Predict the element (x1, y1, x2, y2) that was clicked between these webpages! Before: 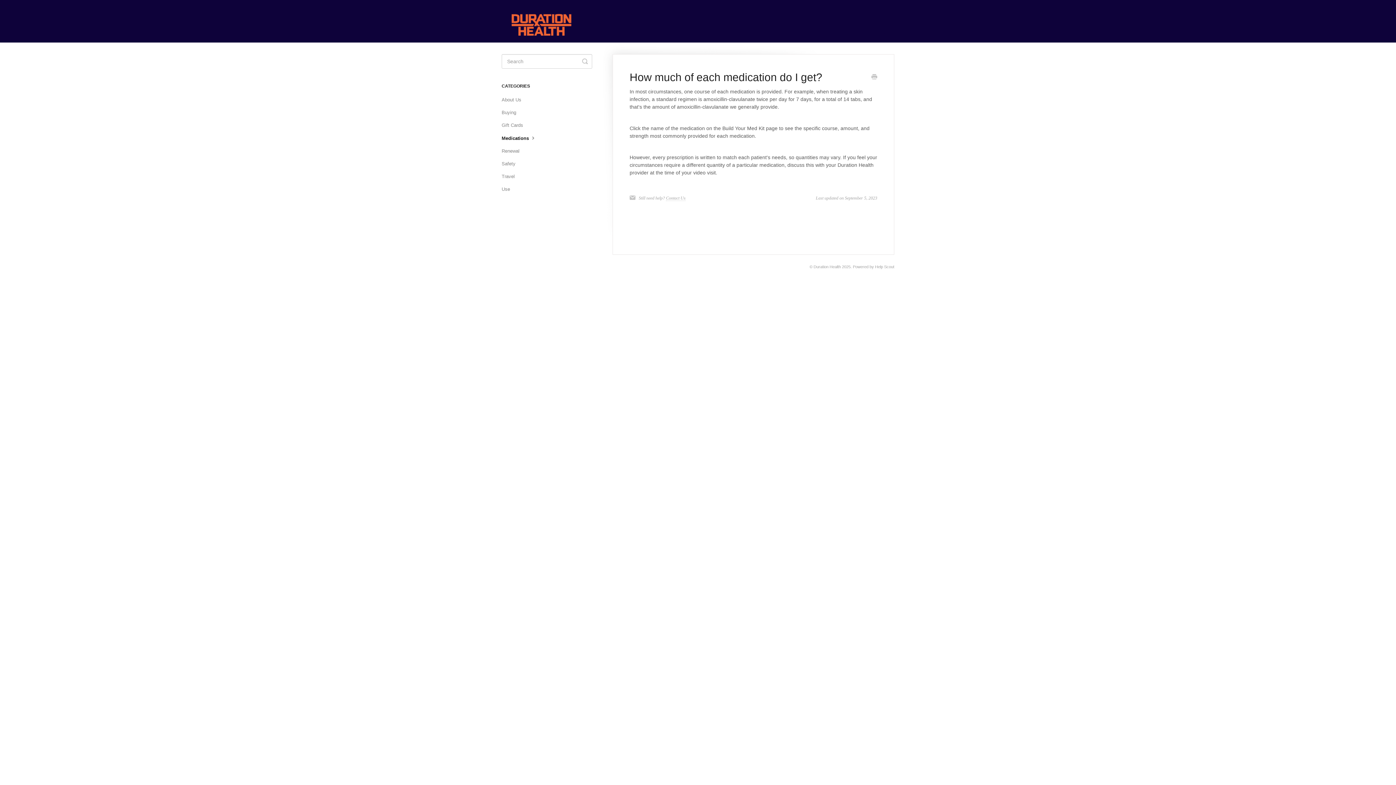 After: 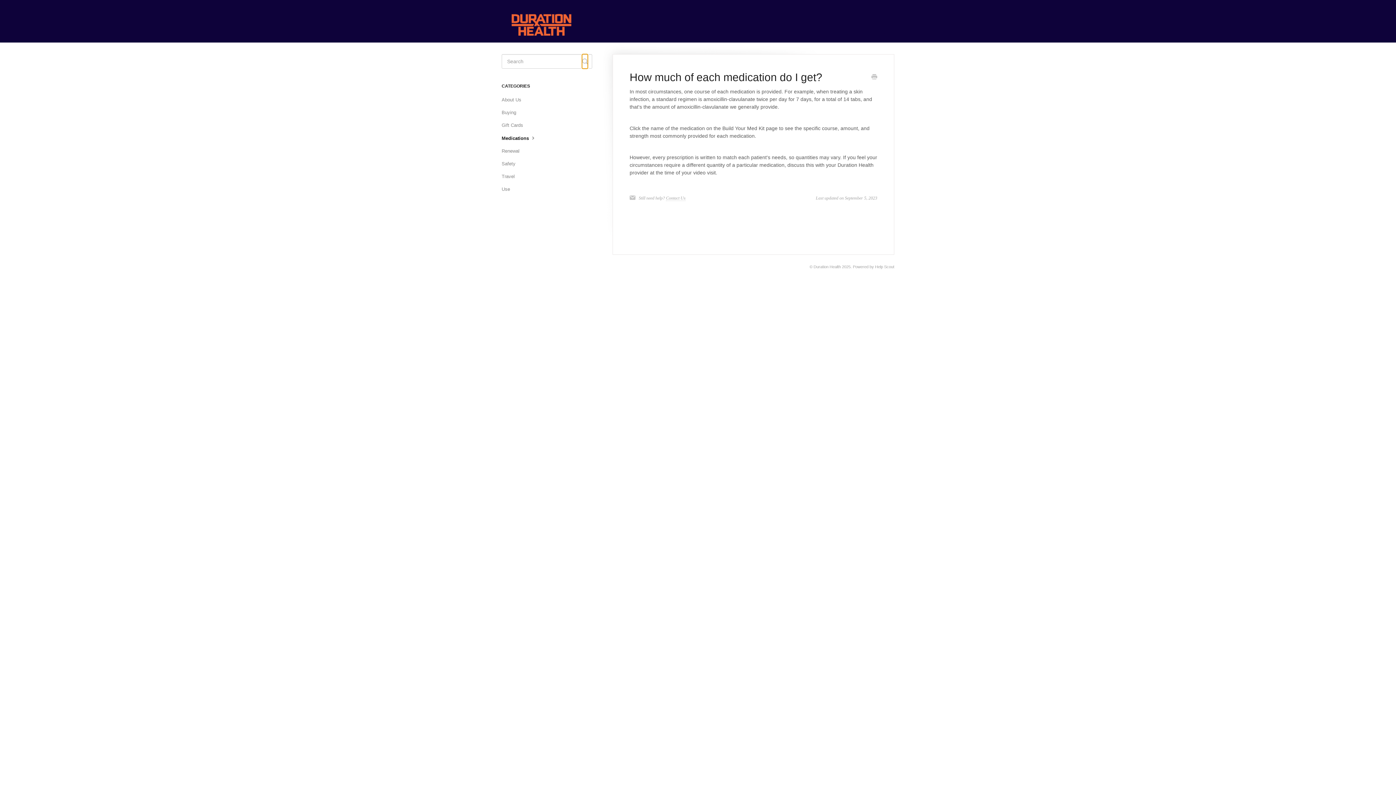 Action: label: Toggle Search bbox: (582, 54, 588, 68)